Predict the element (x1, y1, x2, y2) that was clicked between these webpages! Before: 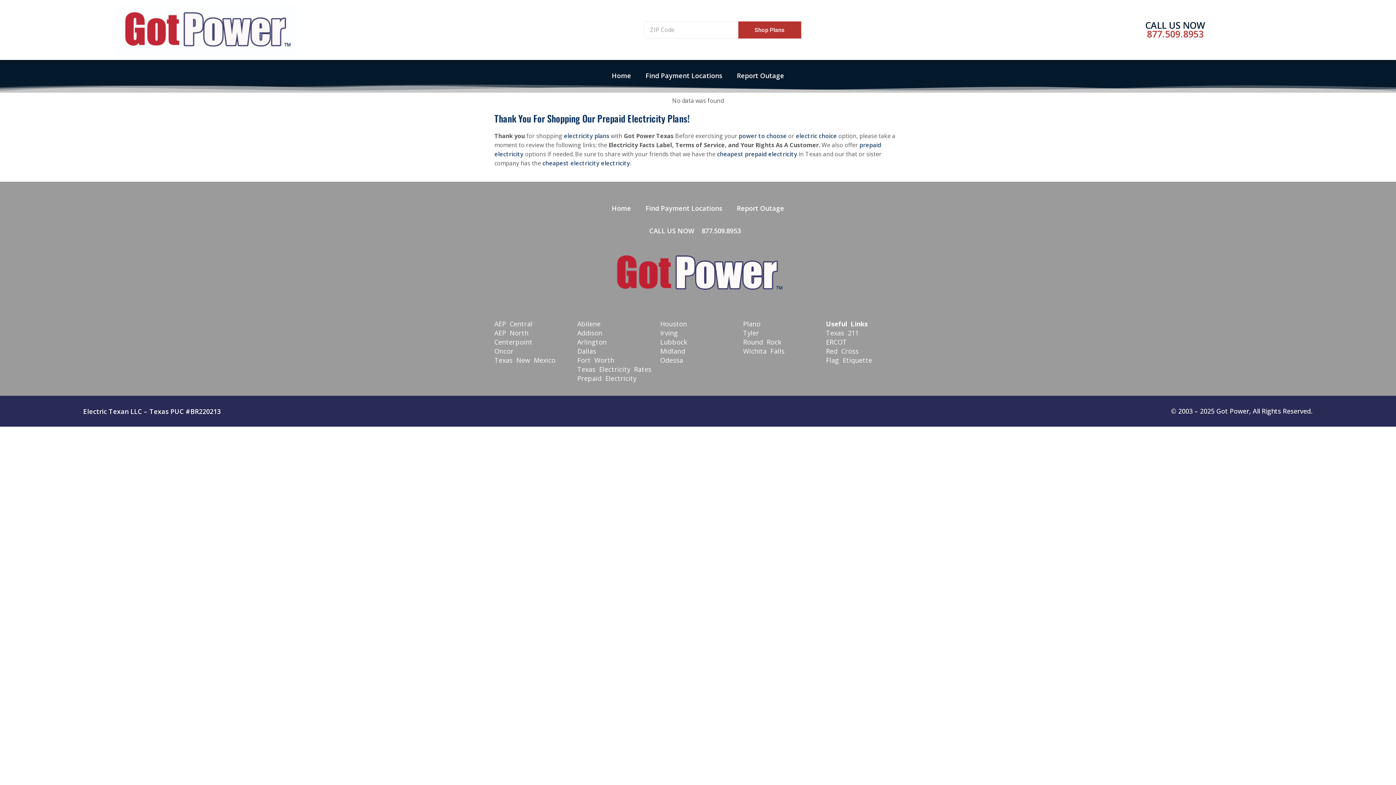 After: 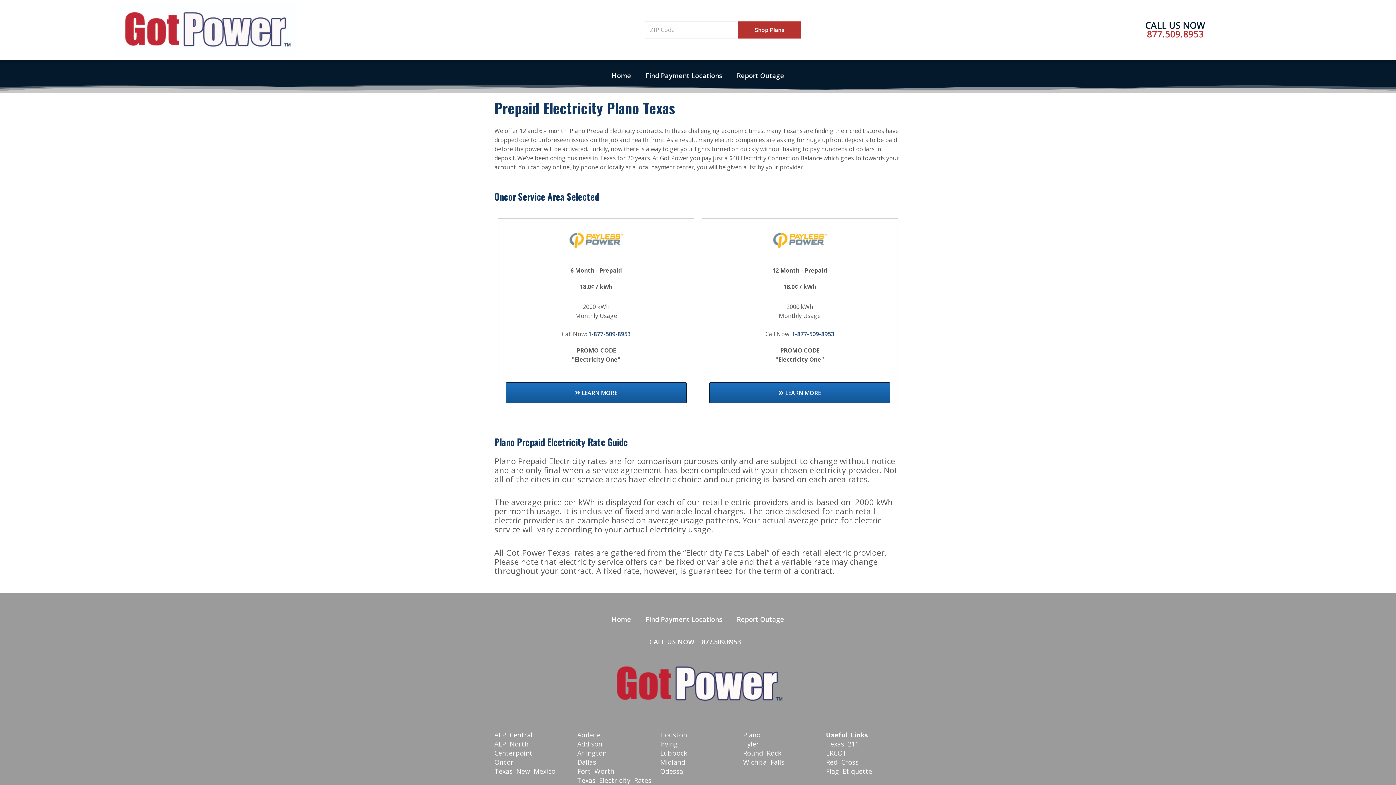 Action: bbox: (743, 319, 818, 328) label: Plano